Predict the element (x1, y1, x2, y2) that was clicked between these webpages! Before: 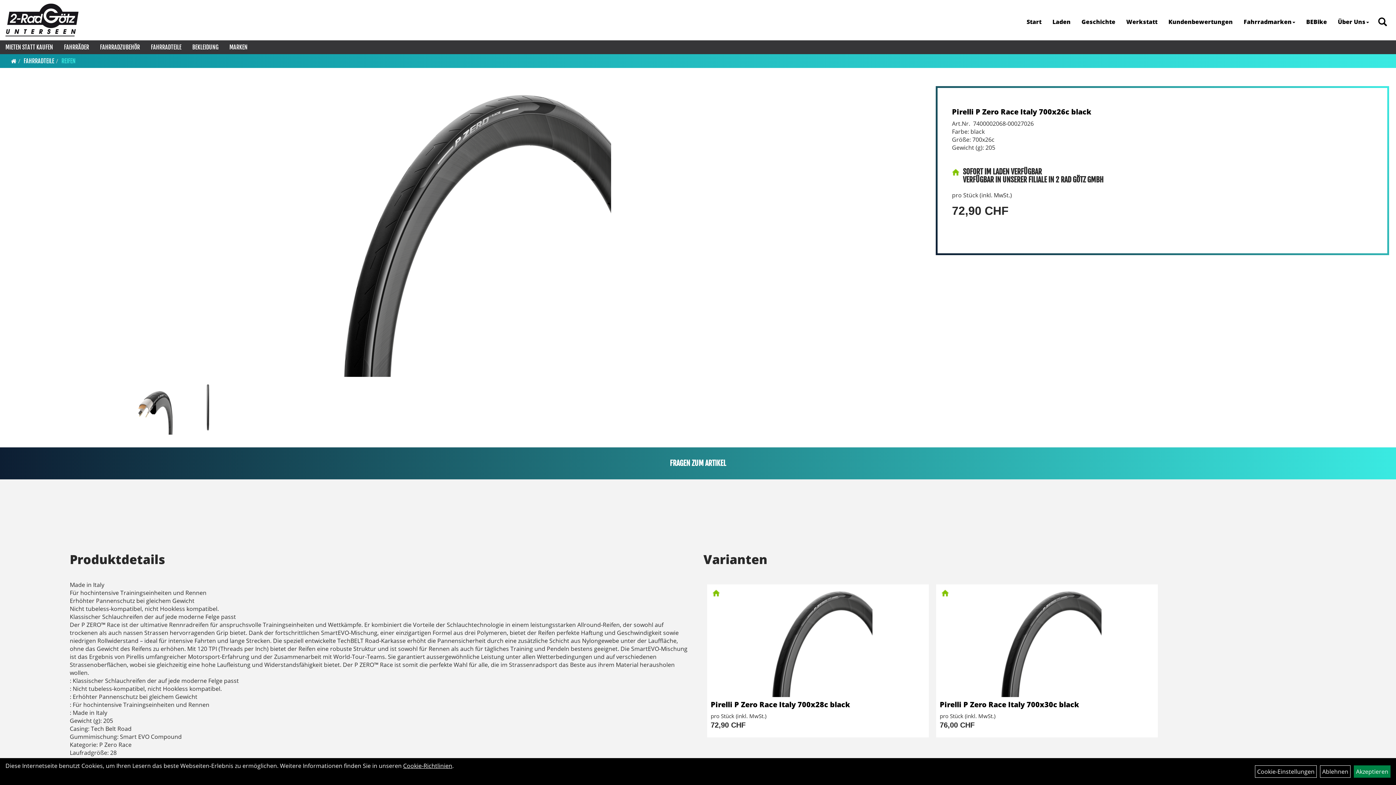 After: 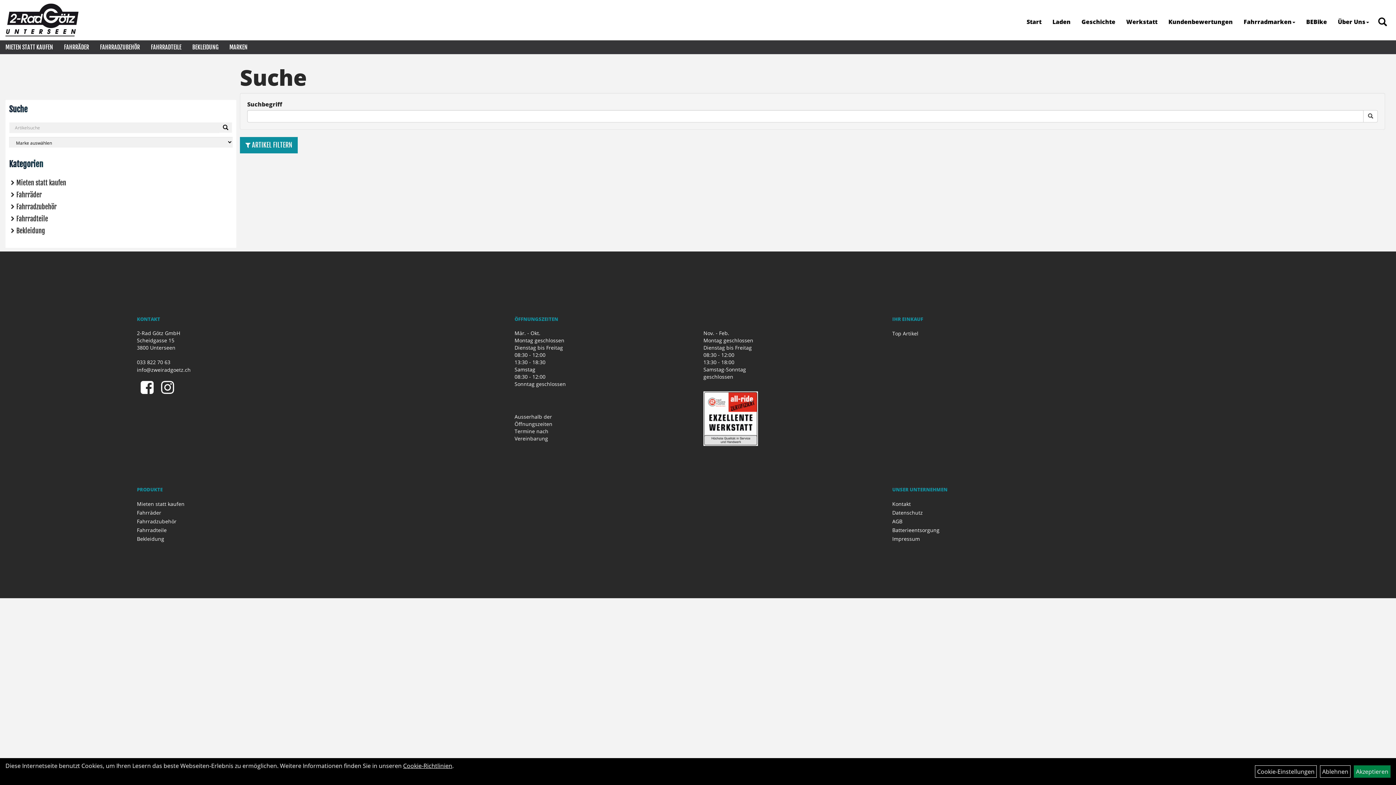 Action: bbox: (1378, 16, 1387, 28)